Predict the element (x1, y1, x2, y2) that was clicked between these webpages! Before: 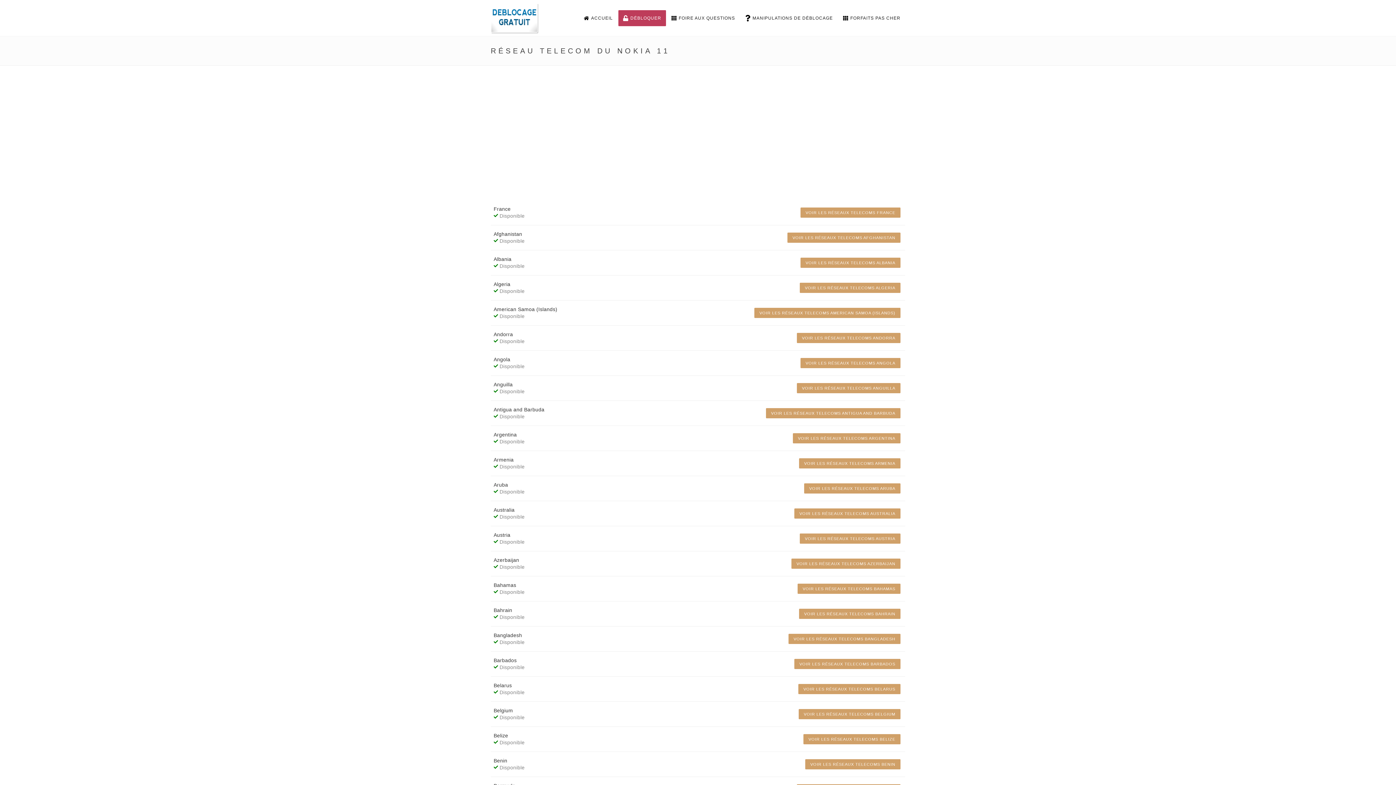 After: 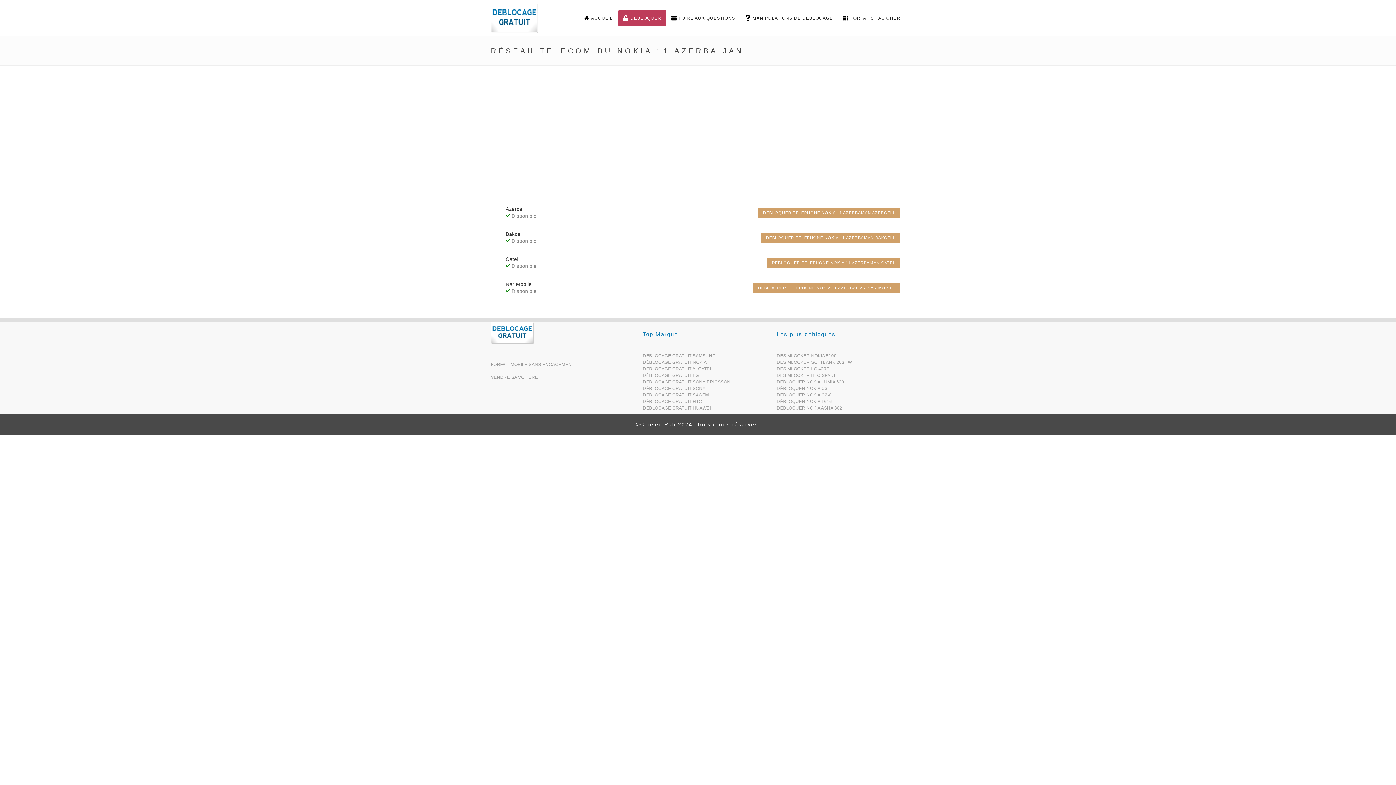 Action: bbox: (791, 558, 900, 569) label: VOIR LES RÉSEAUX TELECOMS AZERBAIJAN